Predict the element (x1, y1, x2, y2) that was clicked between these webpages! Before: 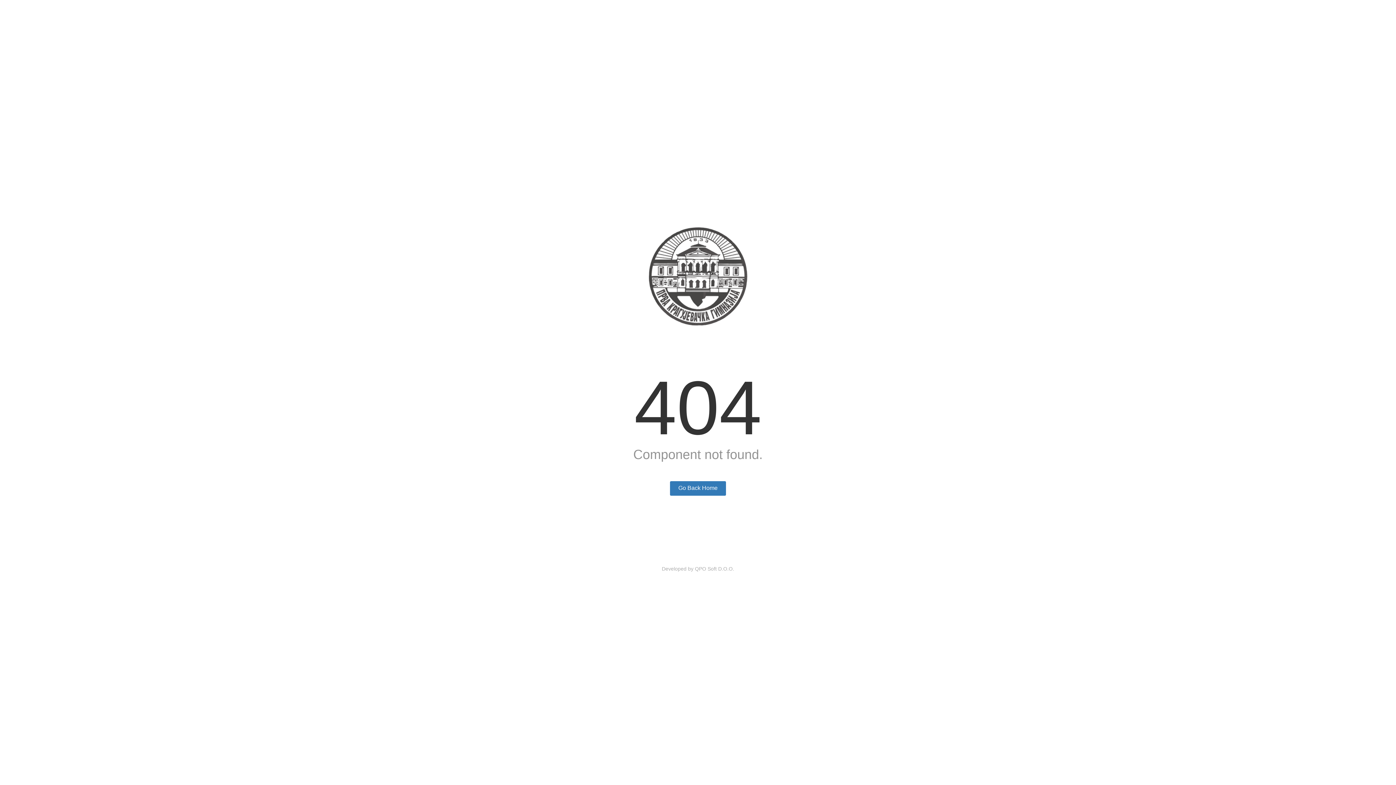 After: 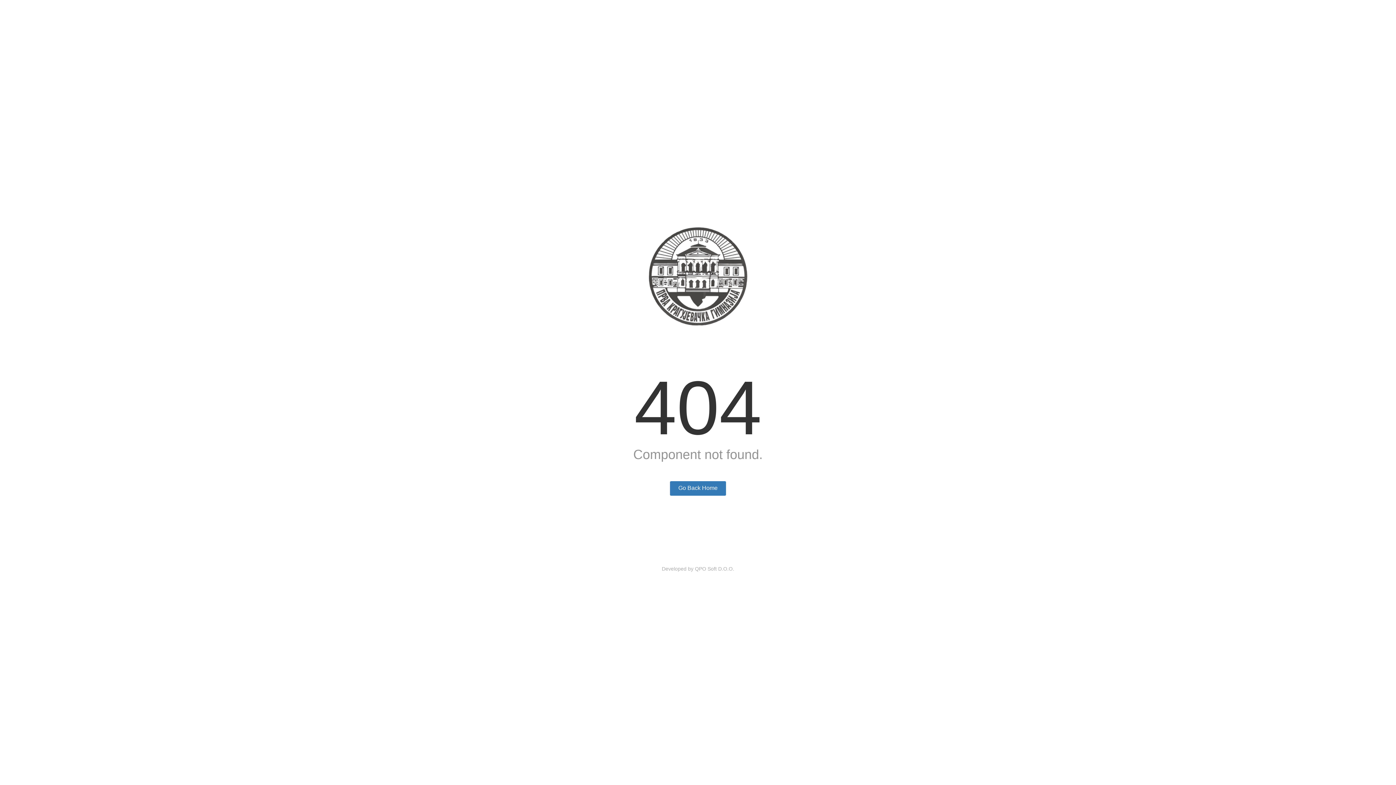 Action: bbox: (695, 566, 734, 572) label: QPO Soft D.O.O.